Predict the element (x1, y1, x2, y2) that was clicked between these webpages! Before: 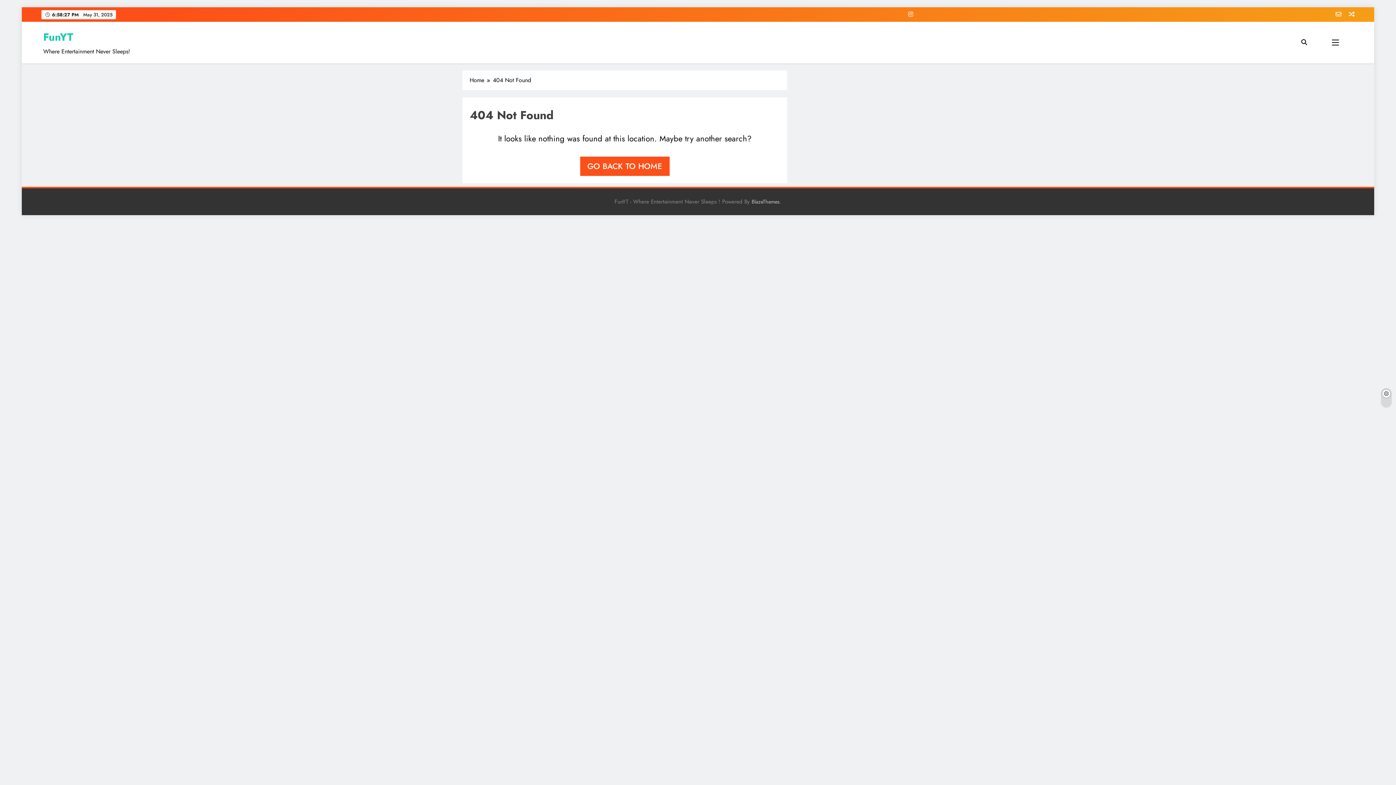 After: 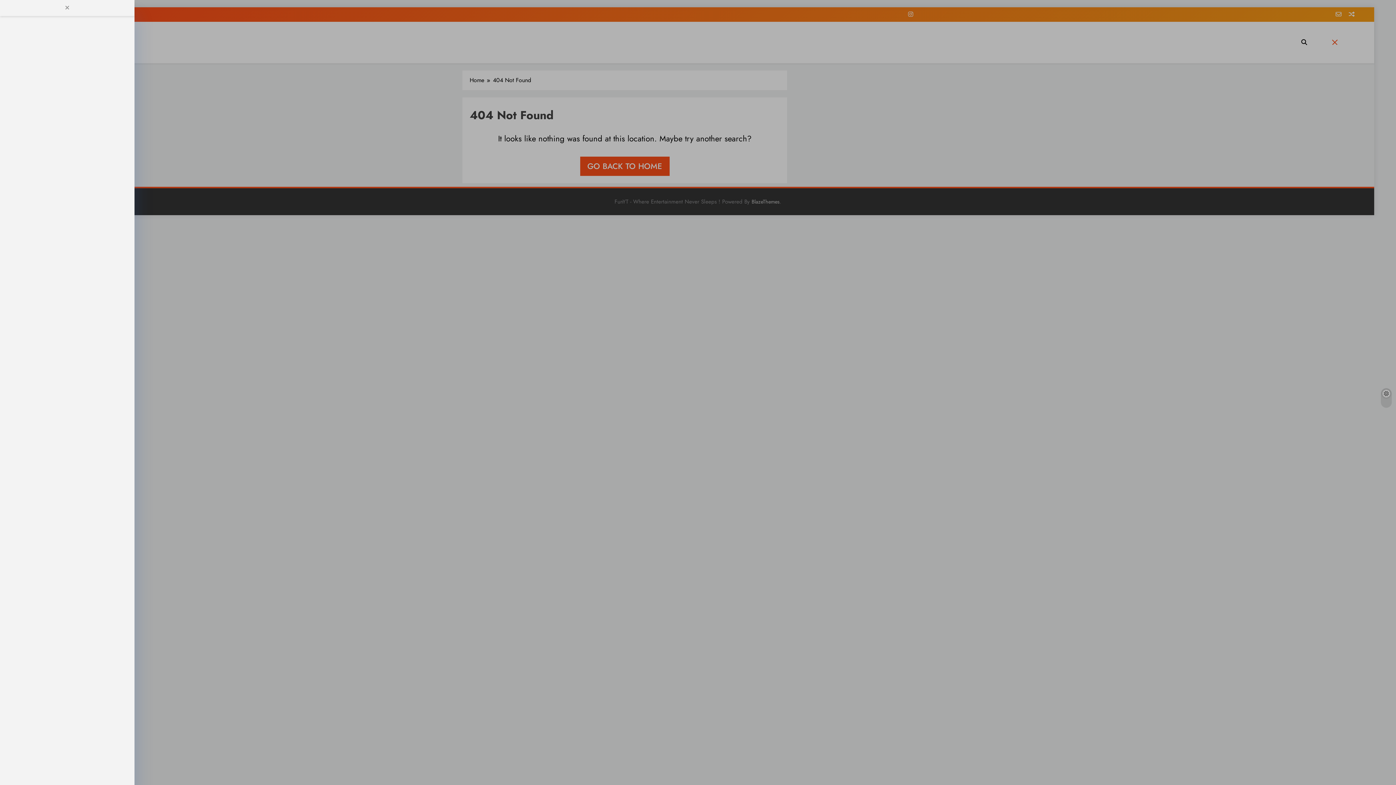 Action: bbox: (1316, 38, 1354, 46)